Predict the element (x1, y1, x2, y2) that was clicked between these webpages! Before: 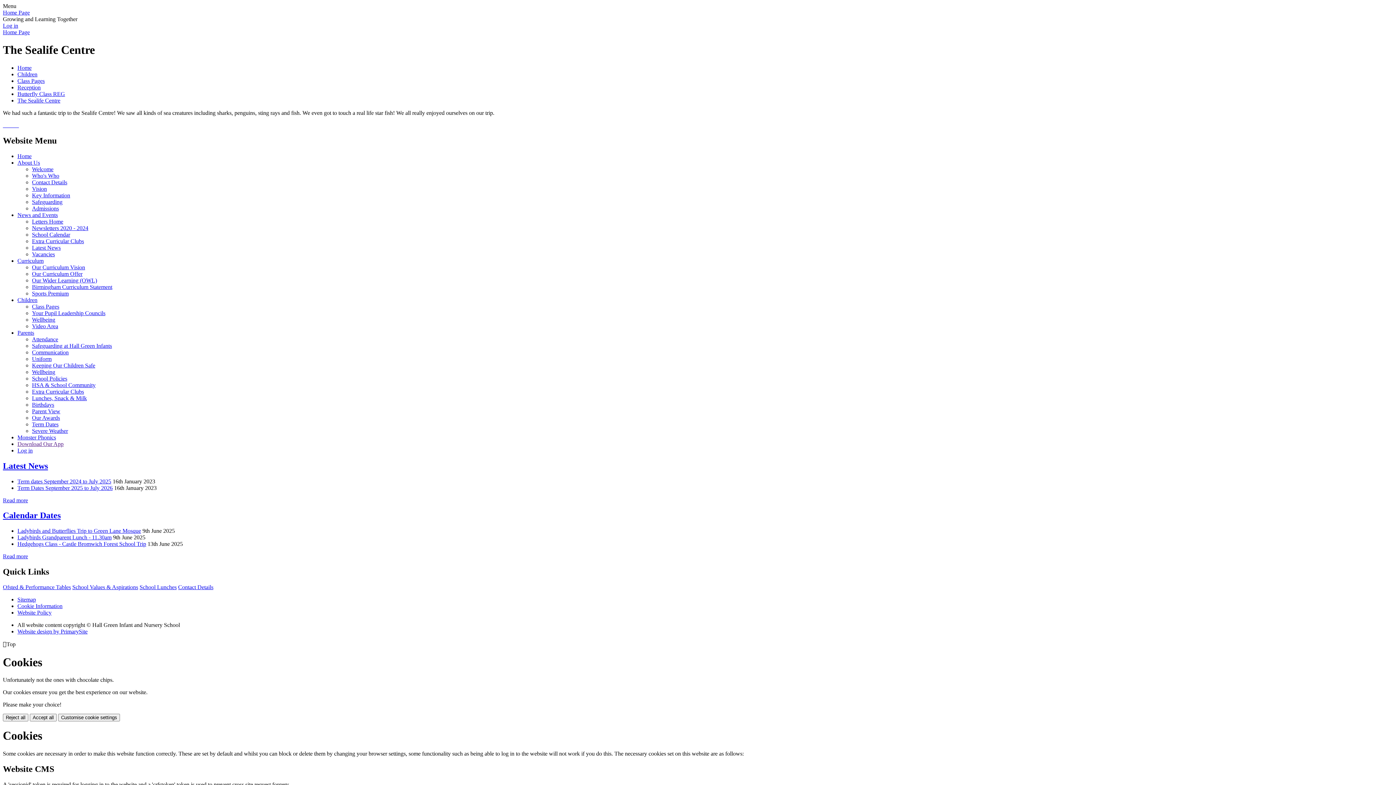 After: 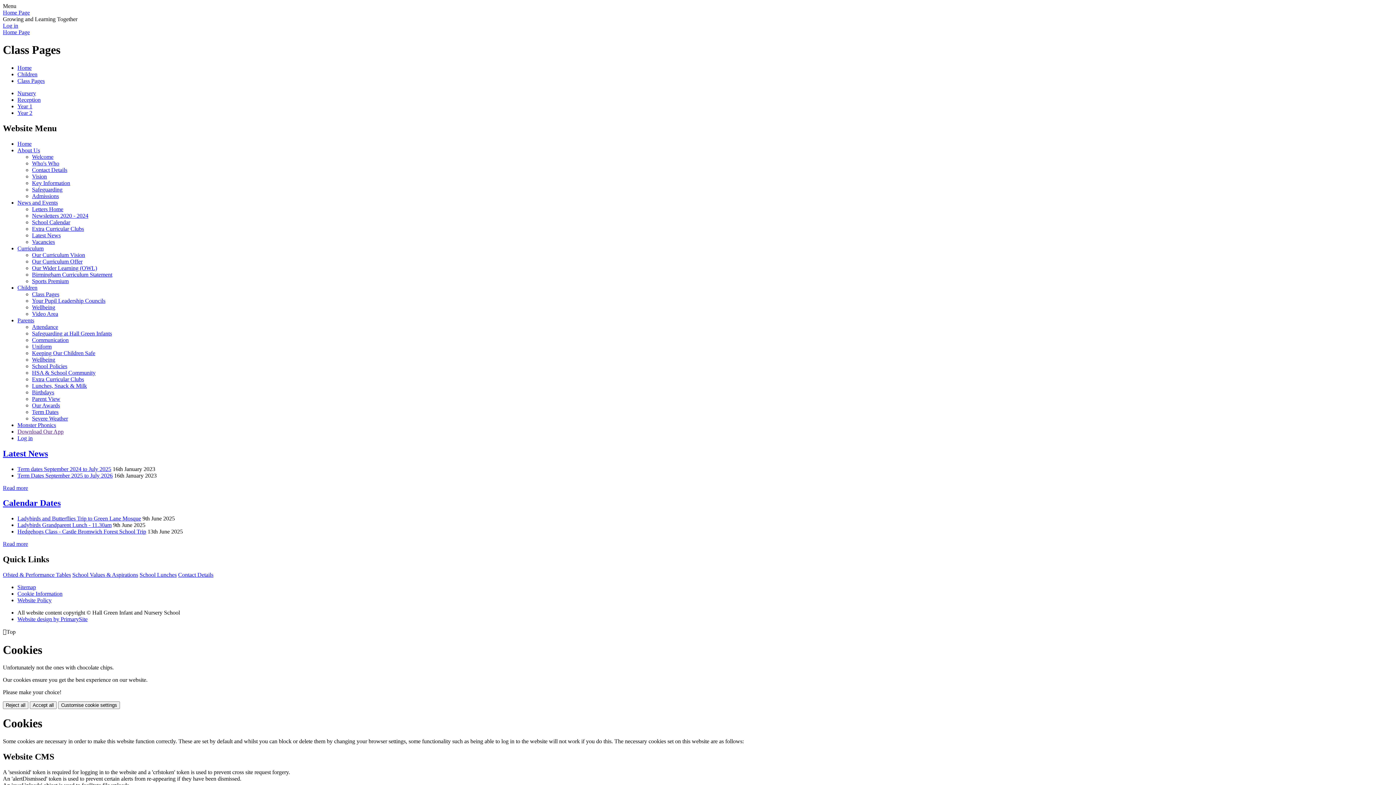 Action: bbox: (17, 77, 44, 83) label: Class Pages